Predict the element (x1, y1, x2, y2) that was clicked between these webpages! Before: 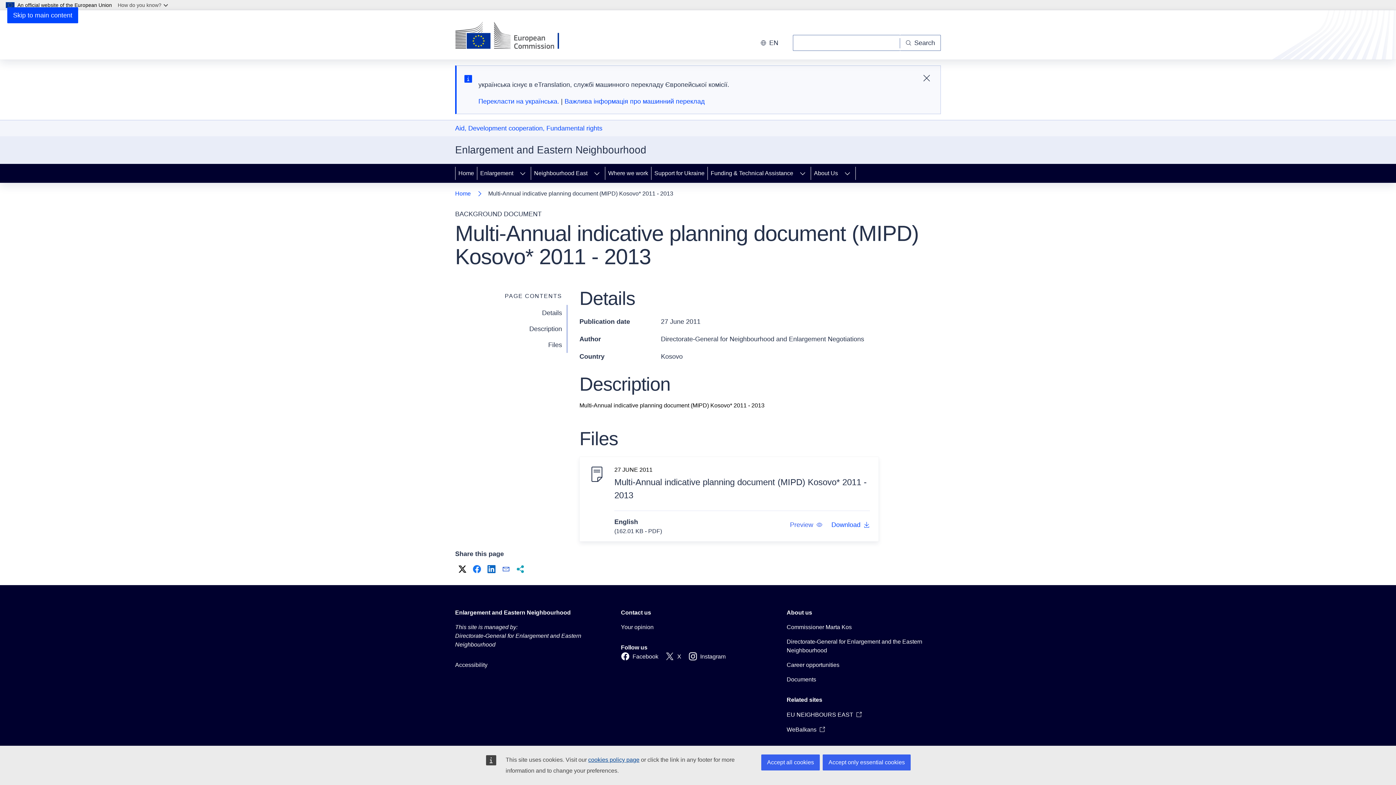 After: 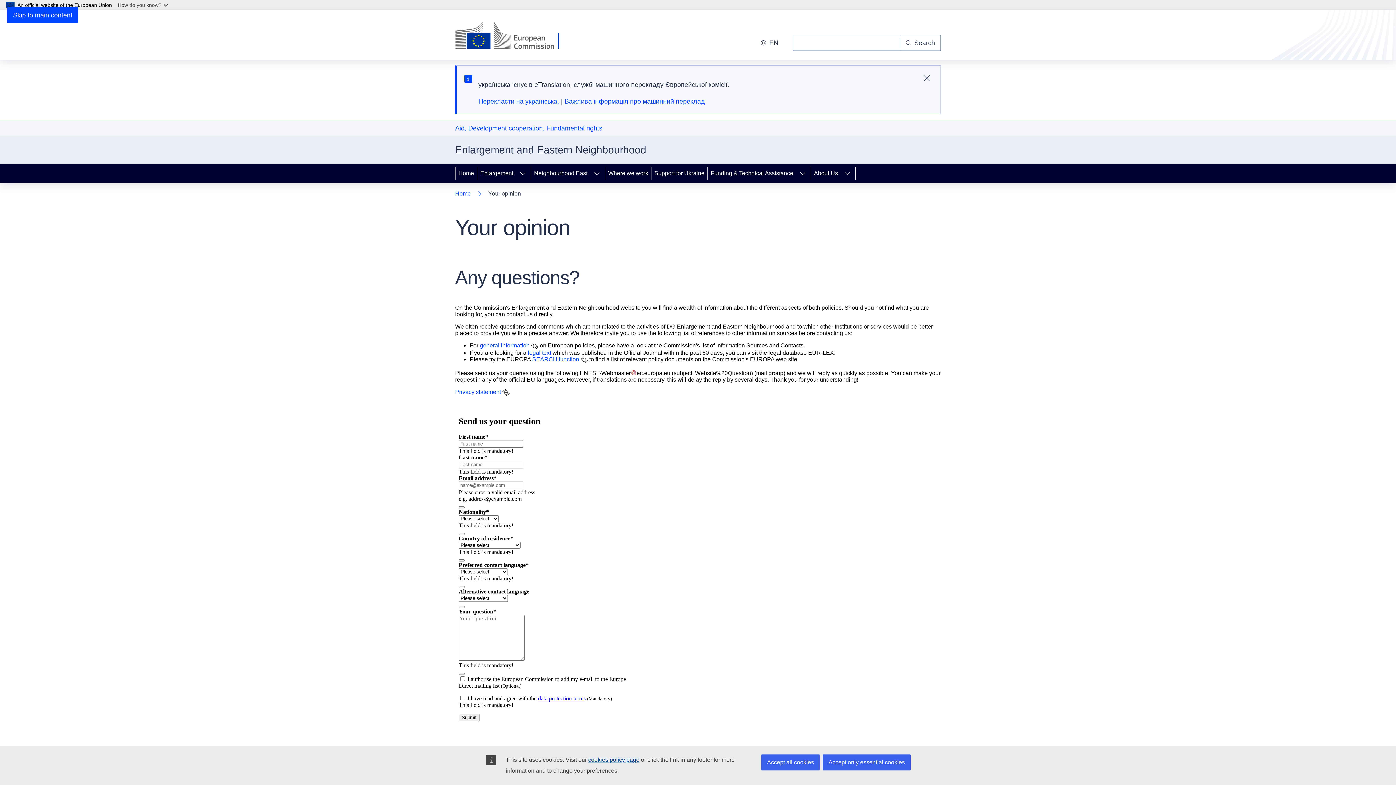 Action: label: Your opinion bbox: (621, 623, 653, 632)